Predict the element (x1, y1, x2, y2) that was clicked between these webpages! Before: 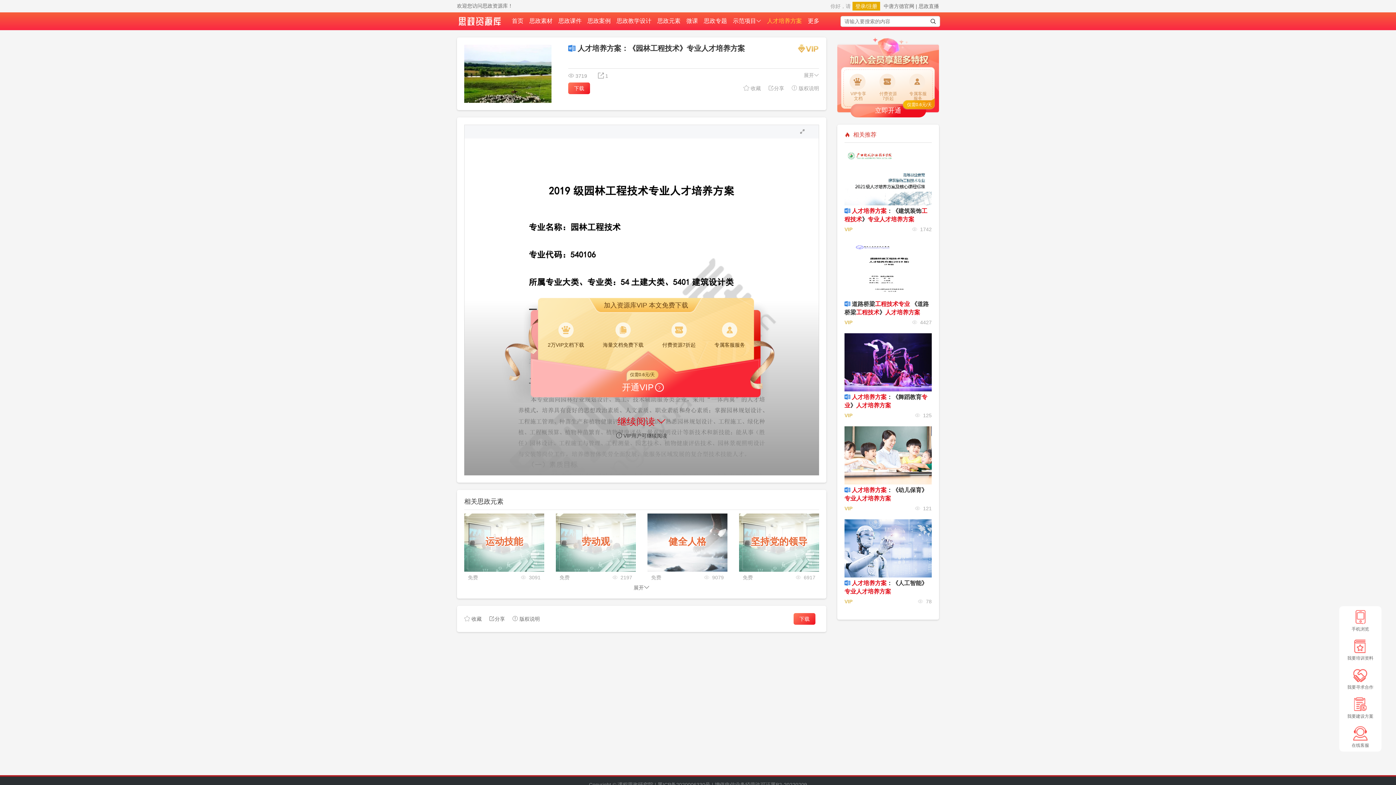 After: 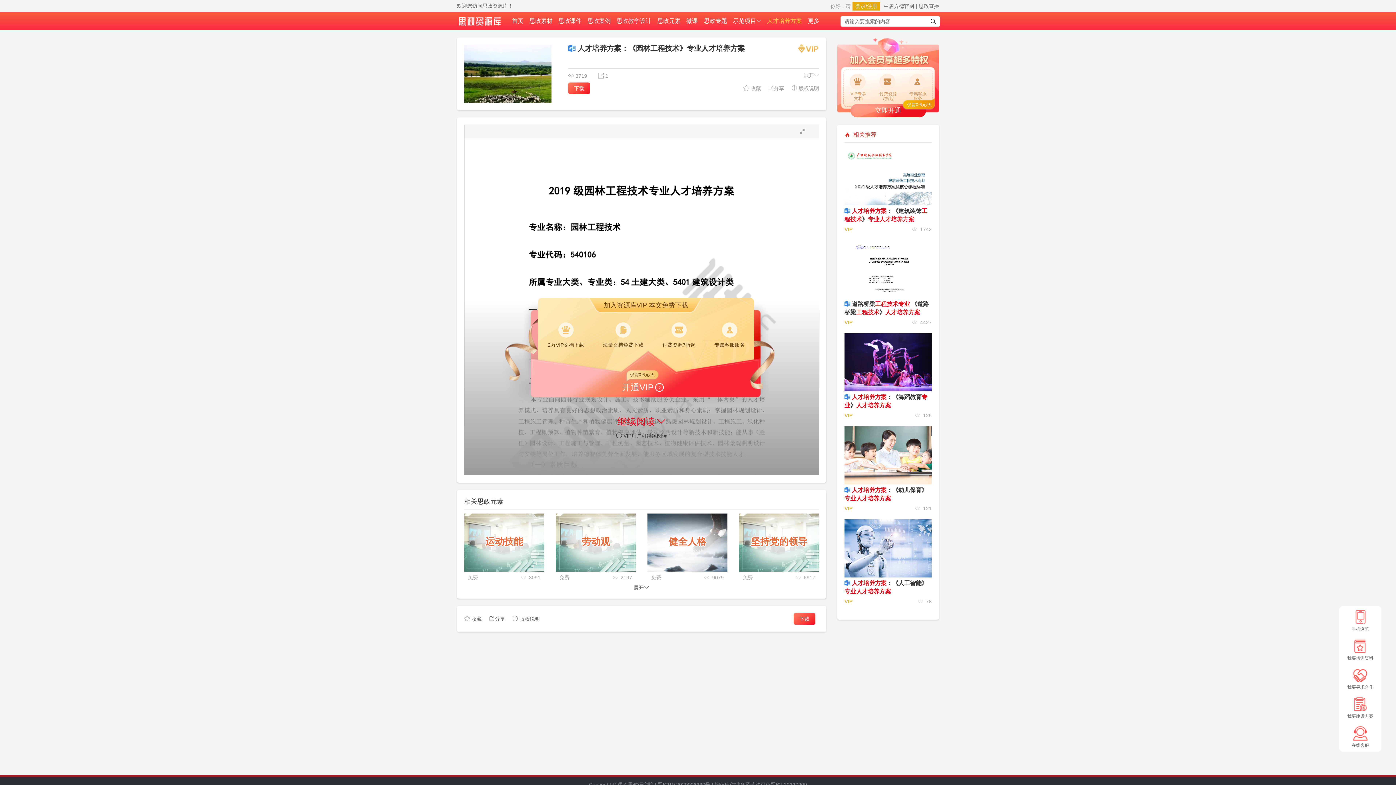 Action: bbox: (558, 17, 581, 24) label: 思政课件